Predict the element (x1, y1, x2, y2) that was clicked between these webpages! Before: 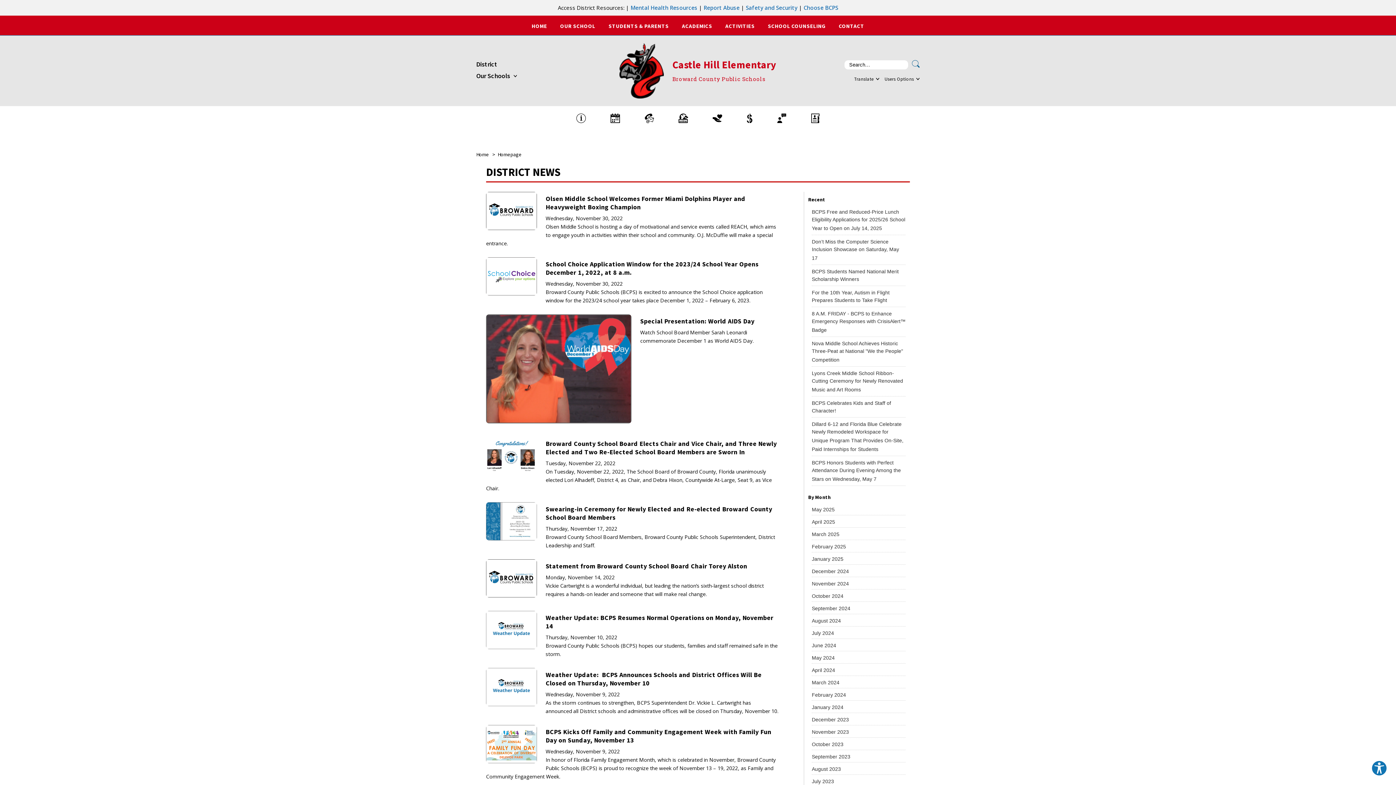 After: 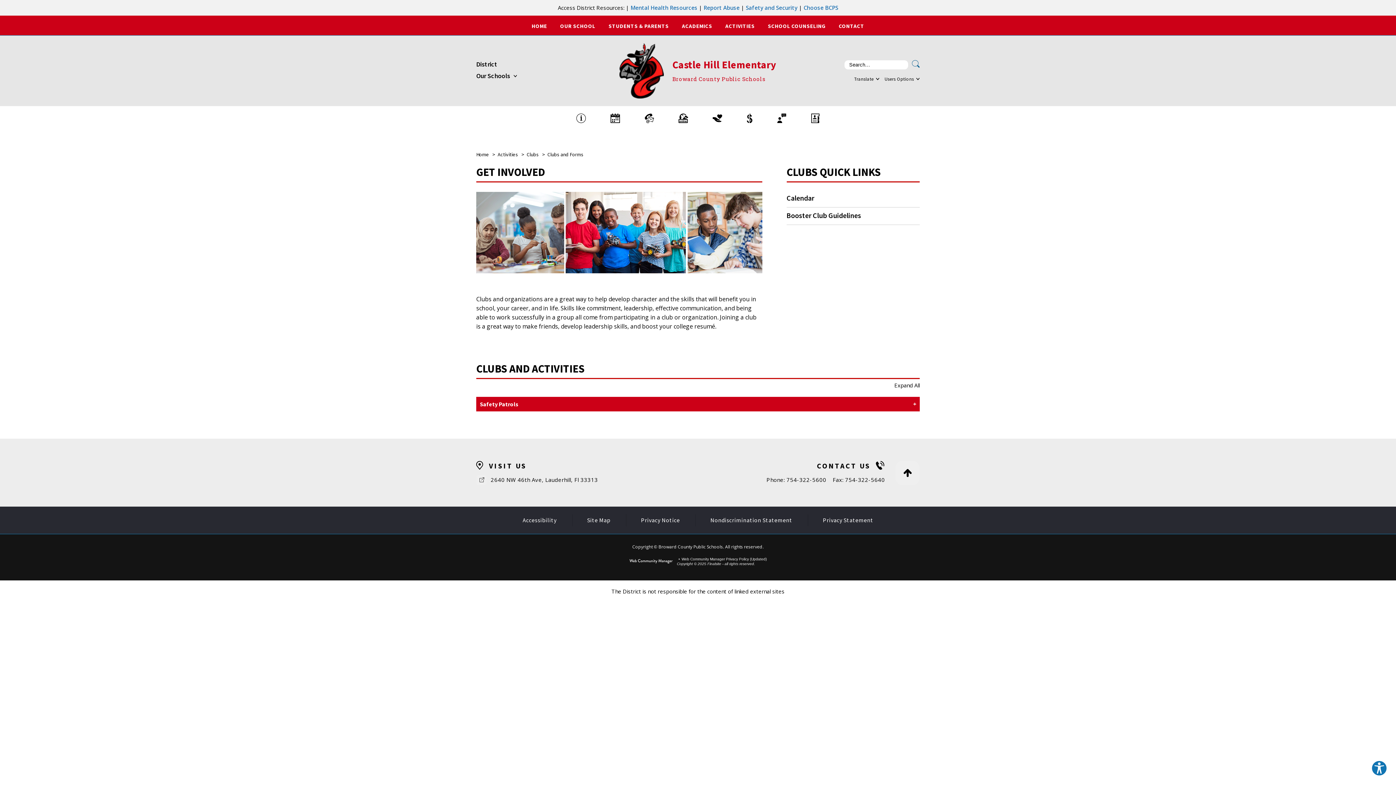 Action: label: ACTIVITIES bbox: (721, 15, 758, 35)